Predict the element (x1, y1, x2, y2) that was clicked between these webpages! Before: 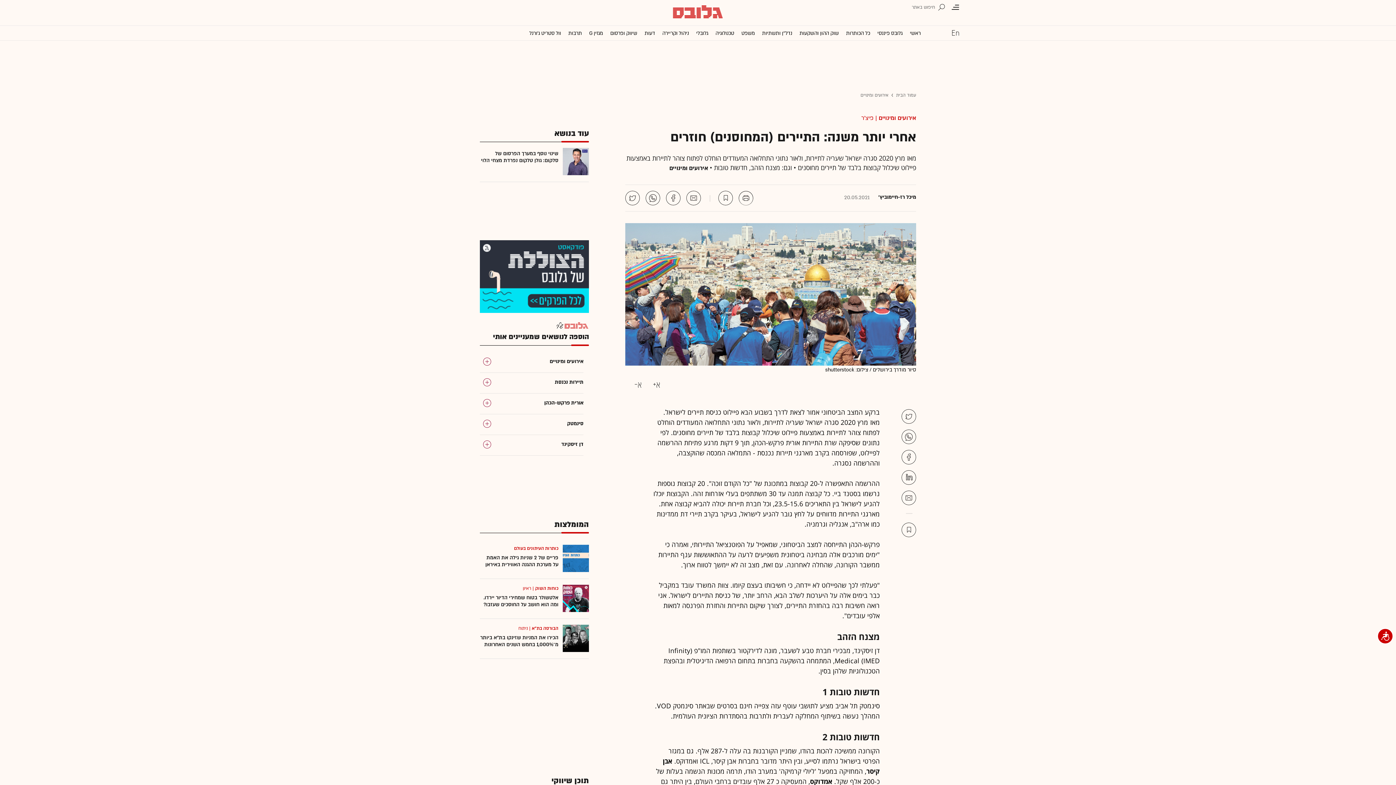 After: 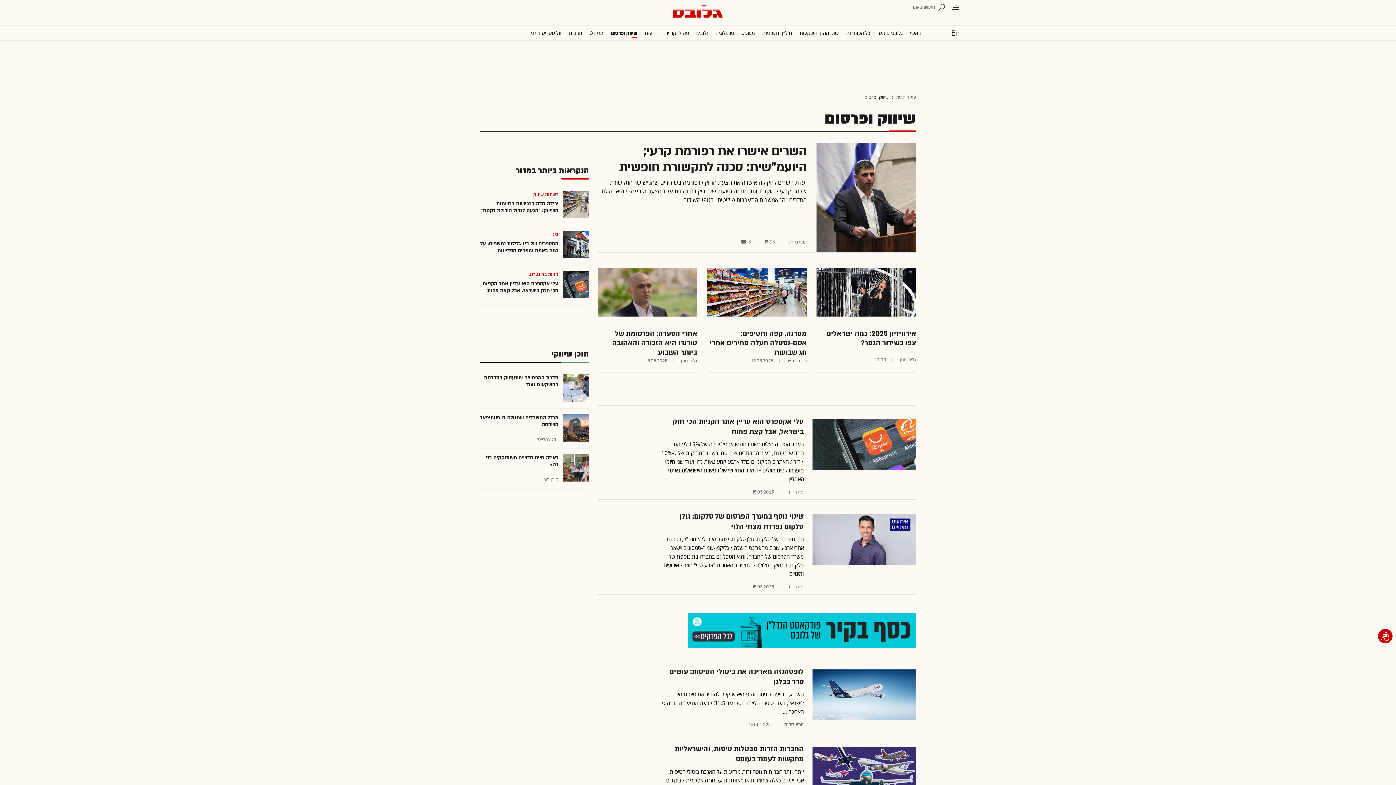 Action: label: שיווק ופרסום bbox: (610, 25, 637, 40)